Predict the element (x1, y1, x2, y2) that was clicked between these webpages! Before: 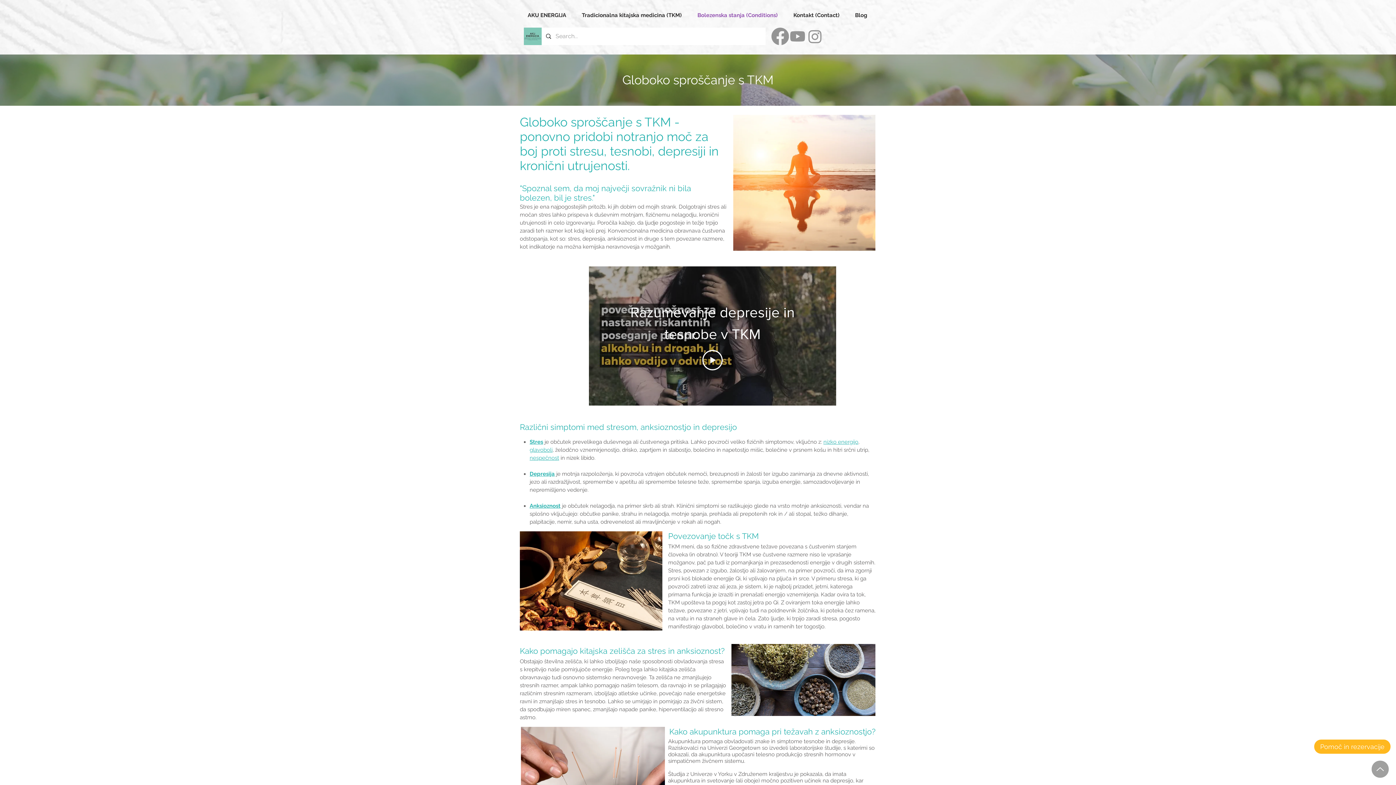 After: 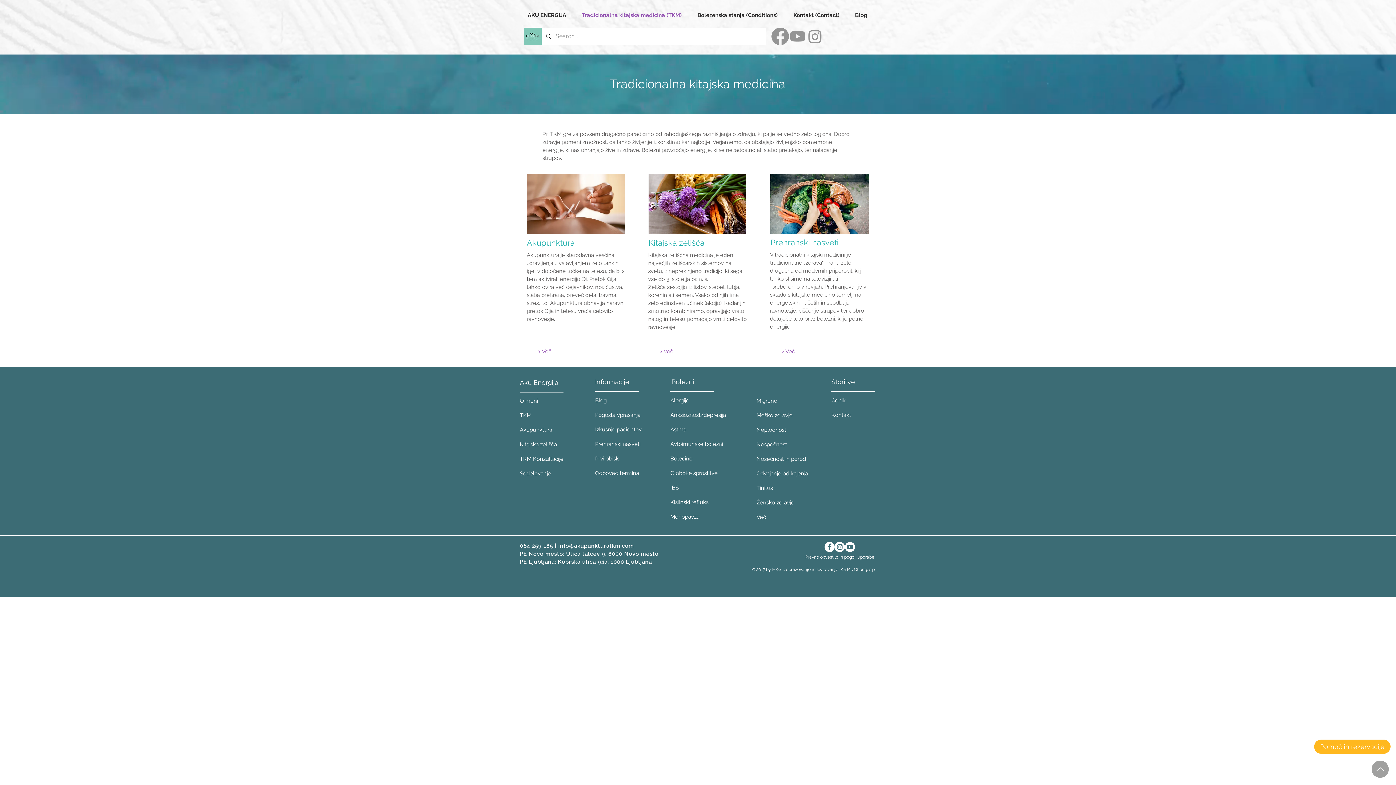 Action: label: Tradicionalna kitajska medicina (TKM) bbox: (574, 6, 689, 24)